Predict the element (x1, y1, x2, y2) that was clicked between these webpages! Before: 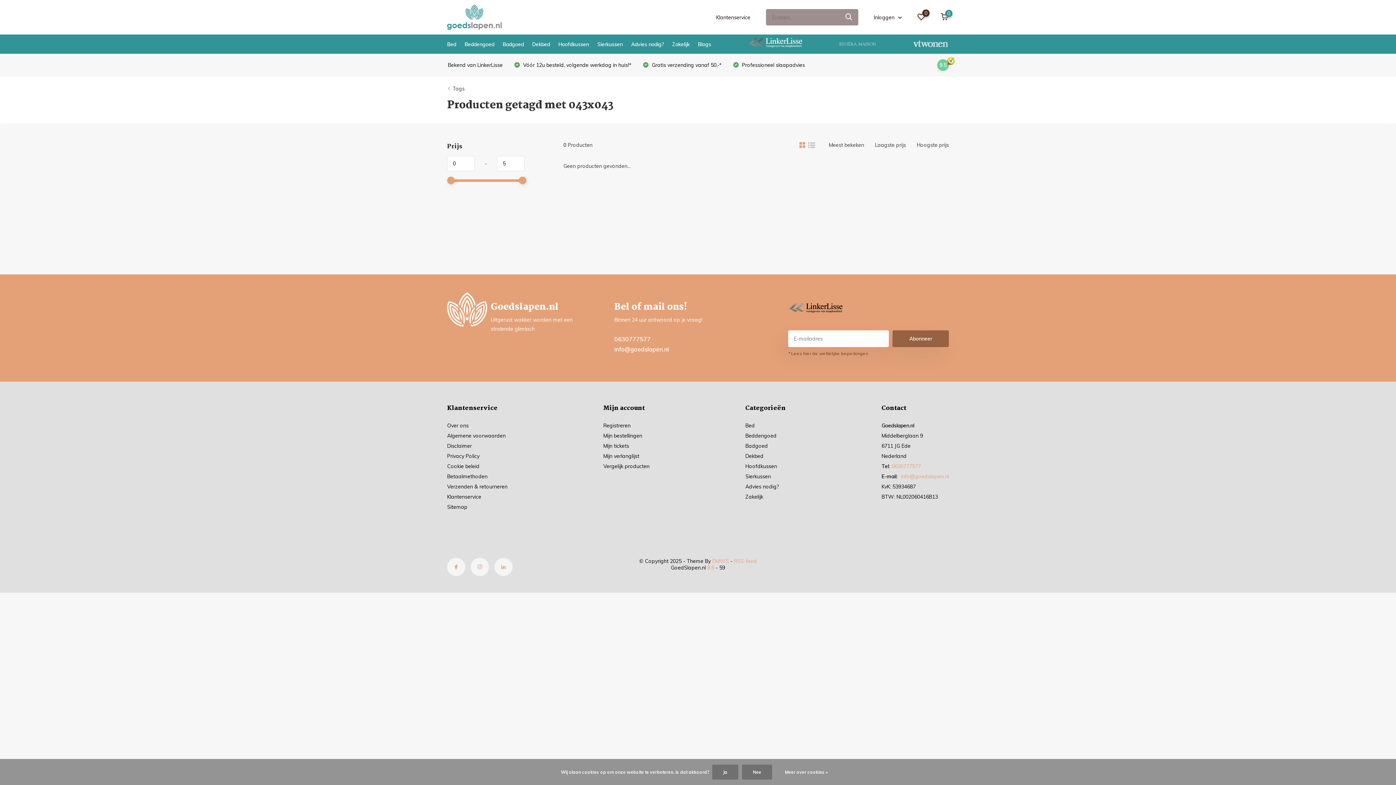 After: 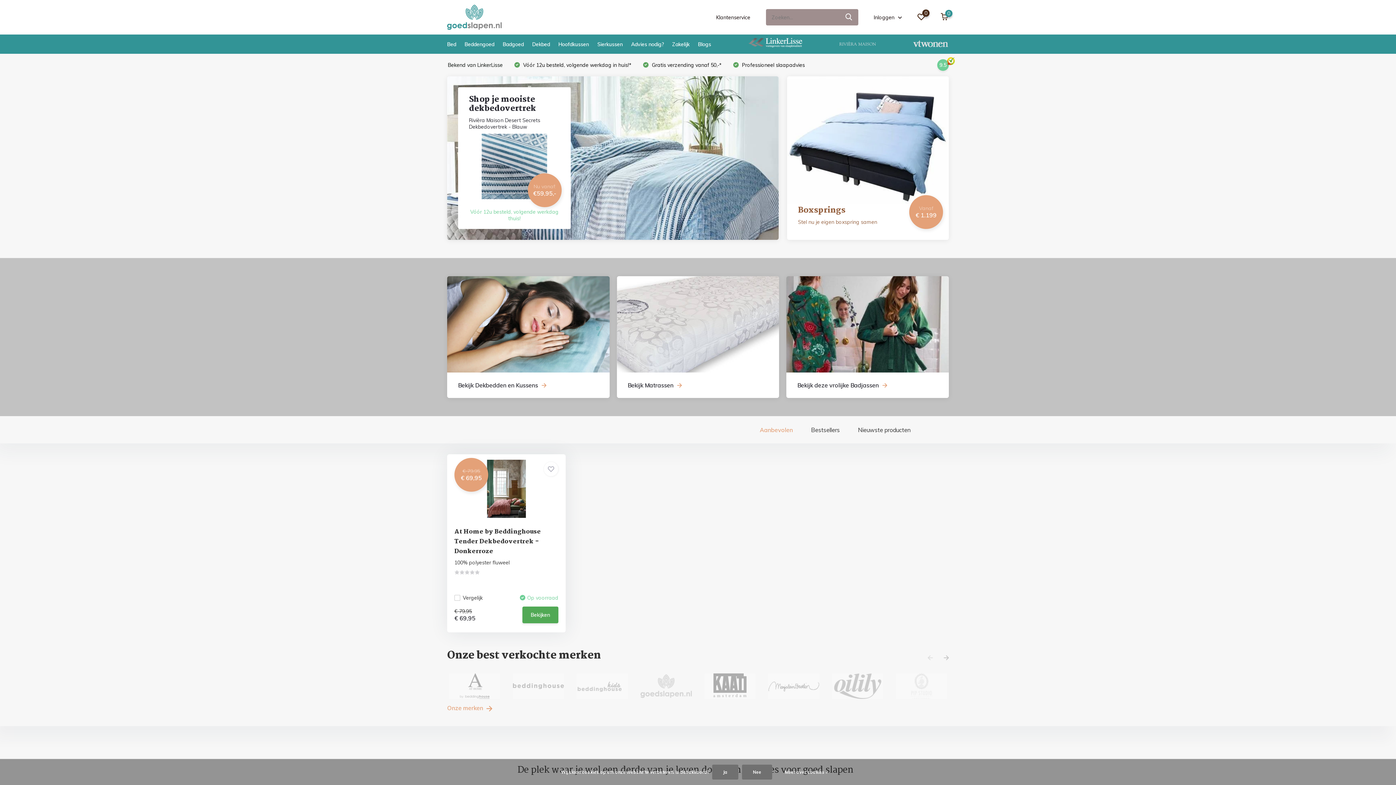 Action: bbox: (447, 2, 501, 31)